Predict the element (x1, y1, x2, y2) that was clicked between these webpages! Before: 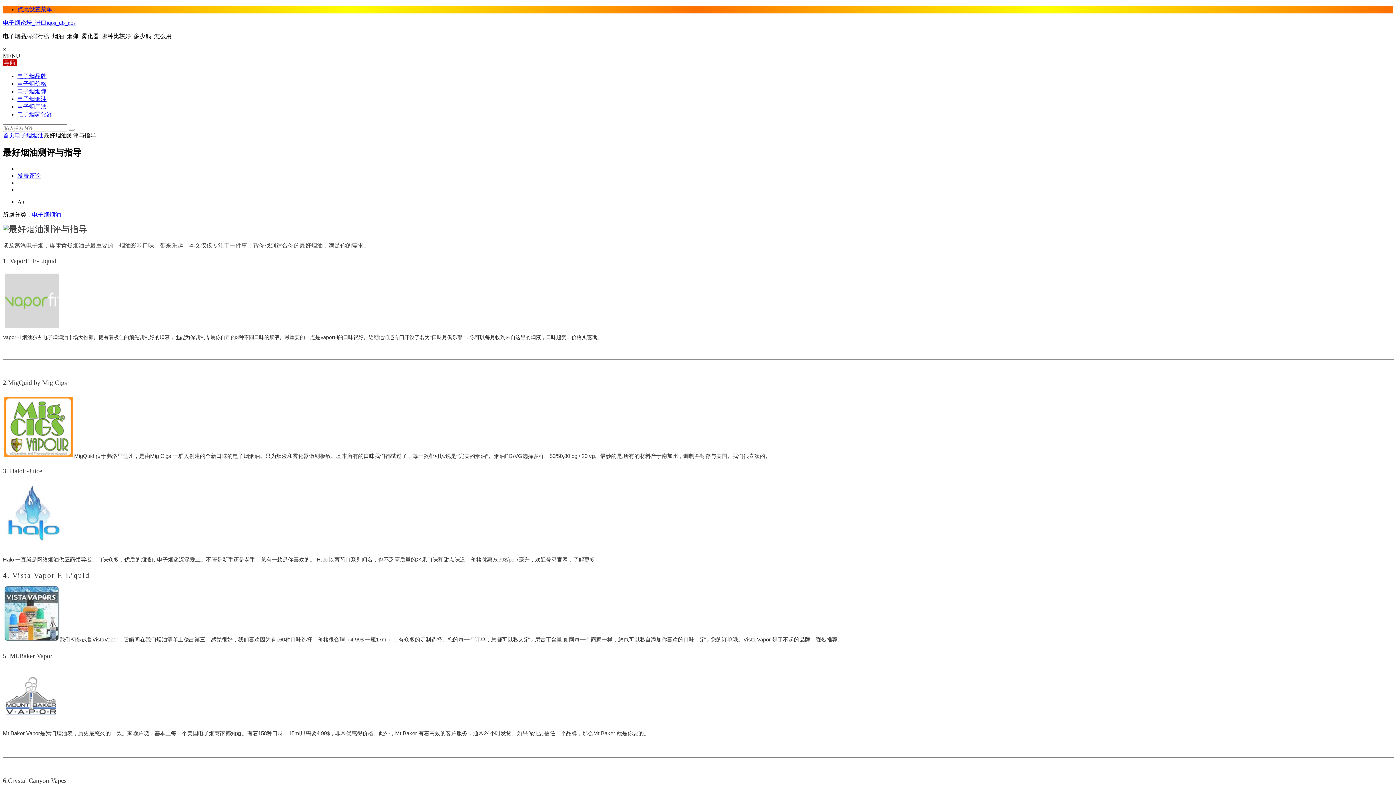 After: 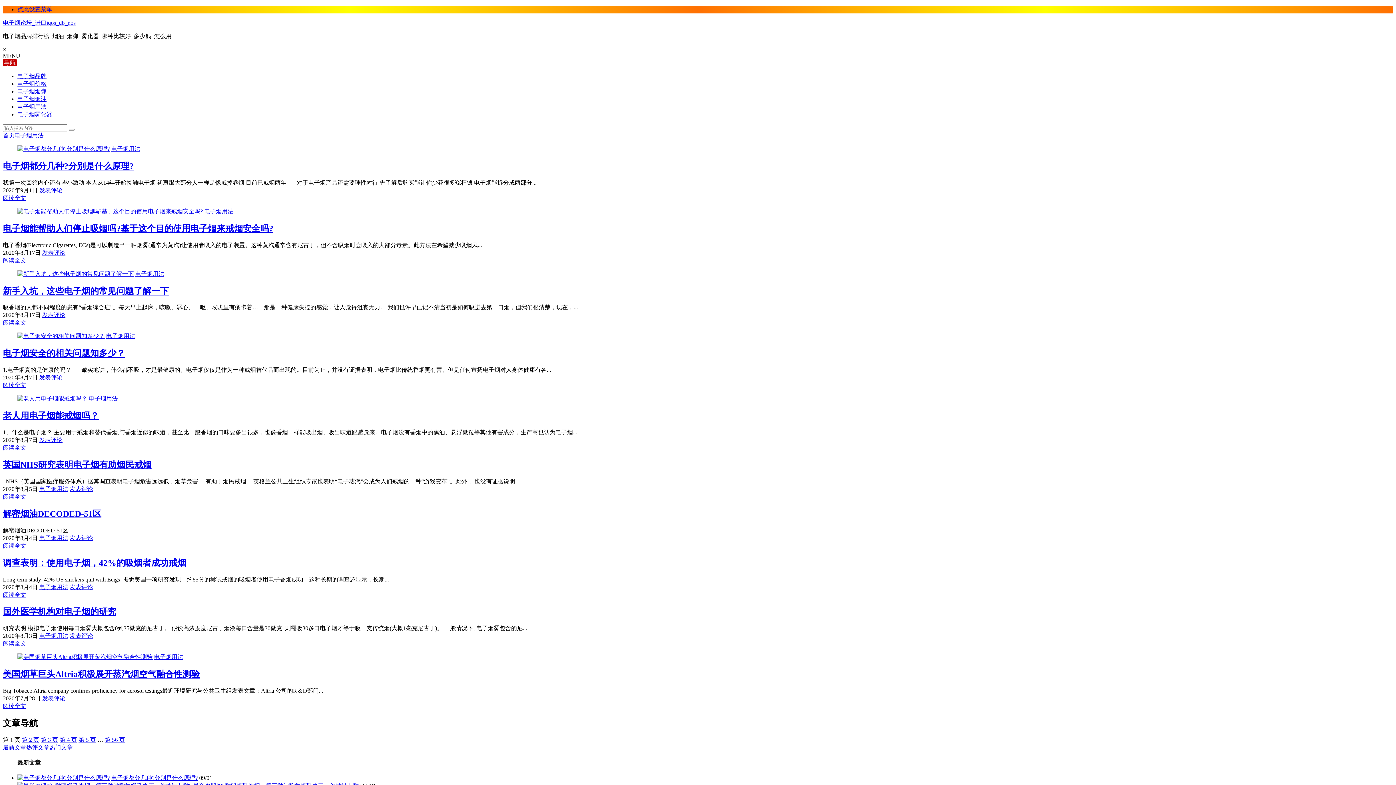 Action: bbox: (17, 103, 46, 109) label: 电子烟用法